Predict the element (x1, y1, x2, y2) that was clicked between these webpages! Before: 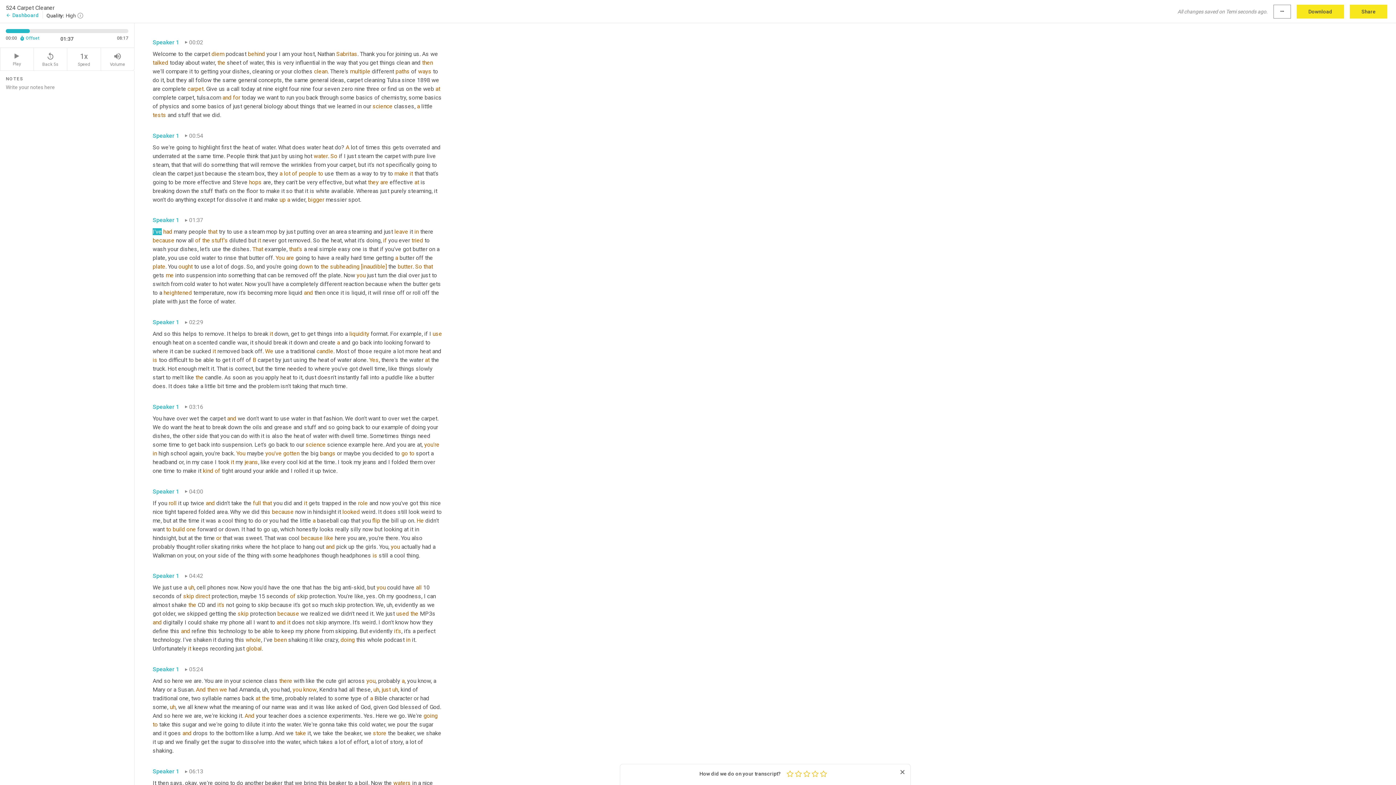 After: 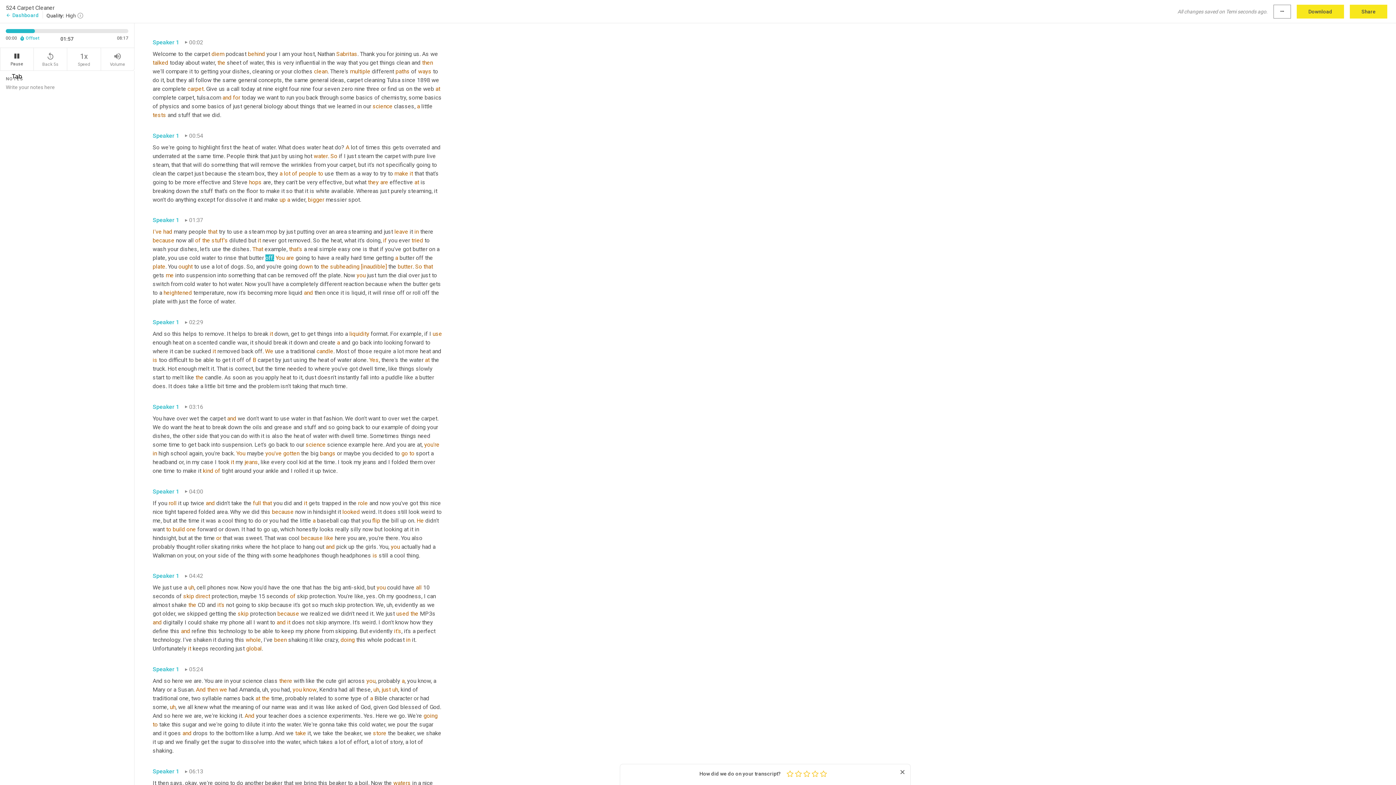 Action: bbox: (0, 48, 33, 70) label: Play